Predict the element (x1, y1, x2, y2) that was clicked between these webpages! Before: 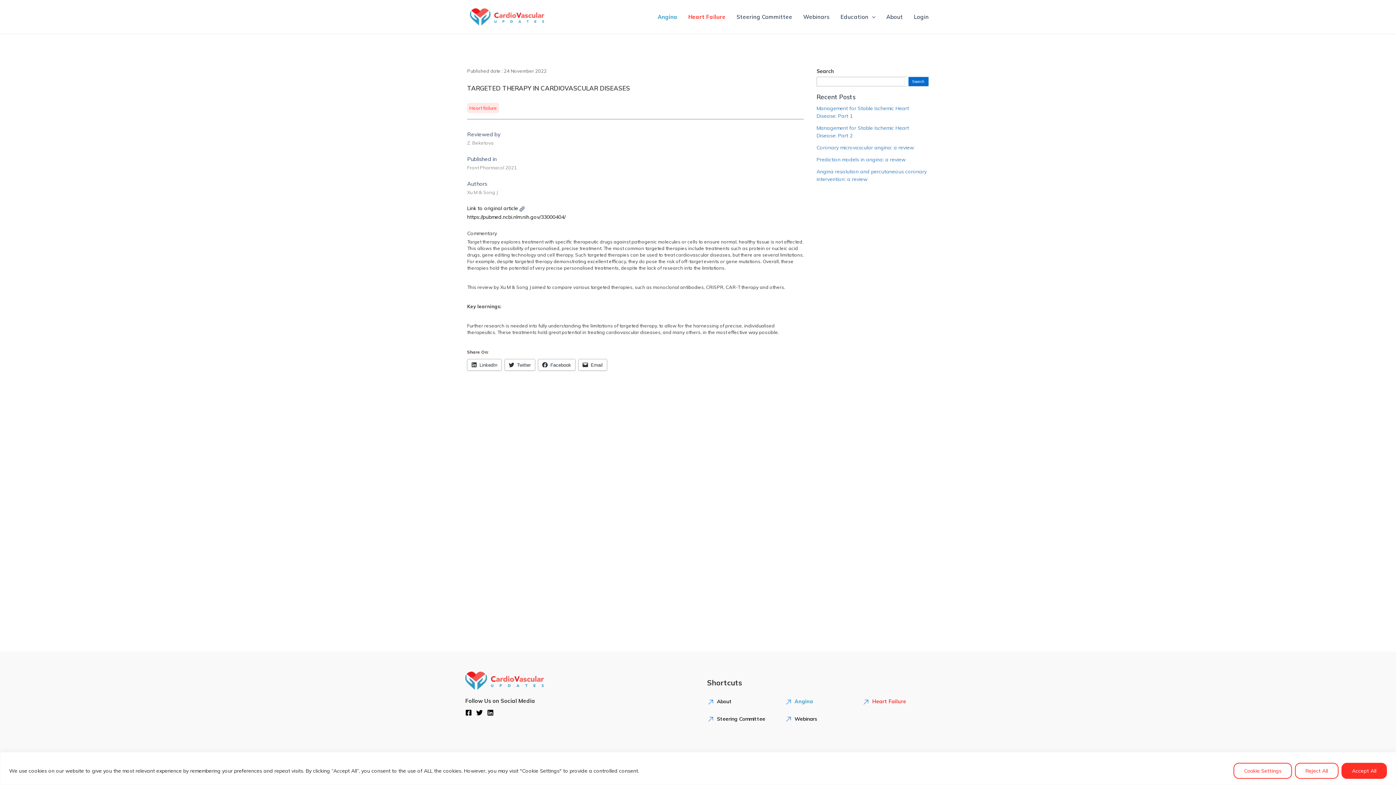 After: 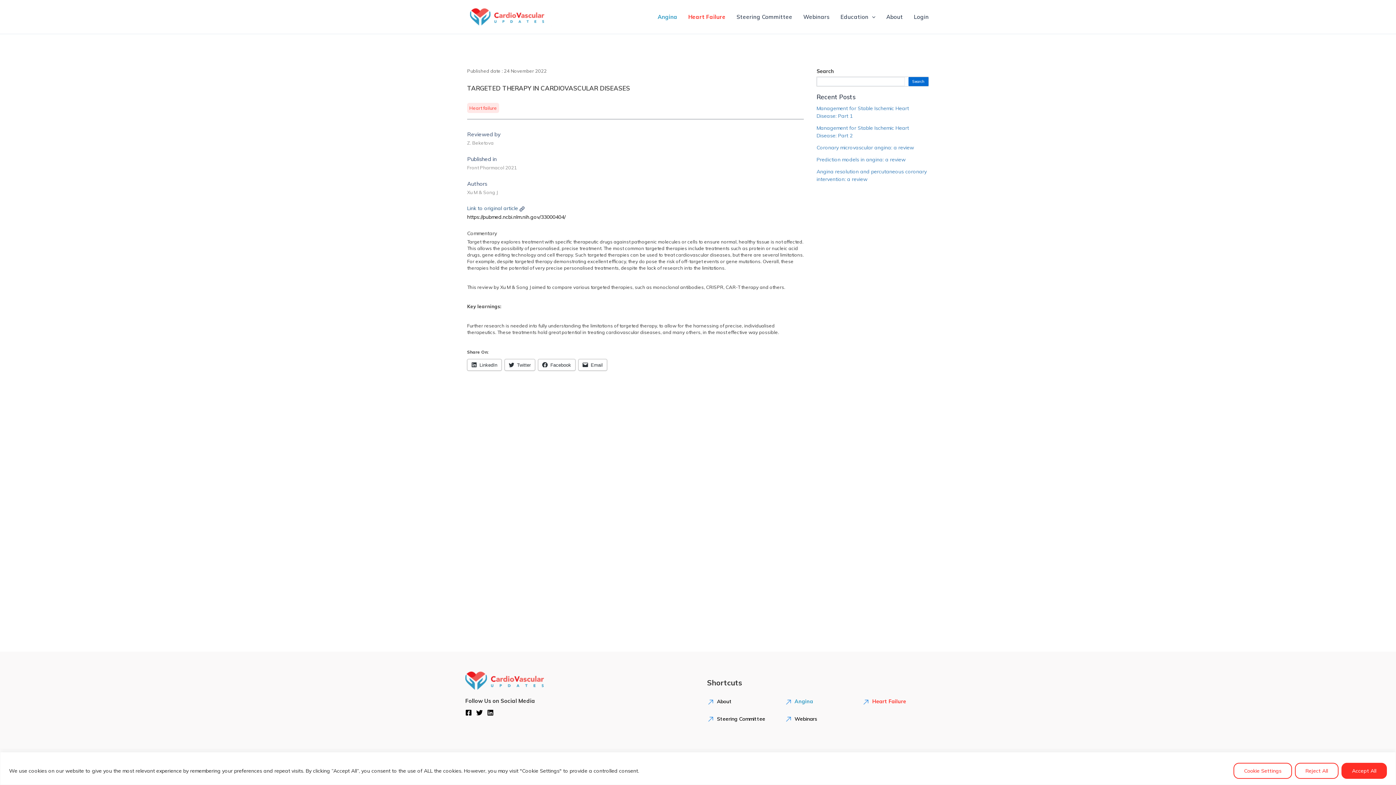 Action: label: Link to original article  bbox: (467, 205, 524, 211)